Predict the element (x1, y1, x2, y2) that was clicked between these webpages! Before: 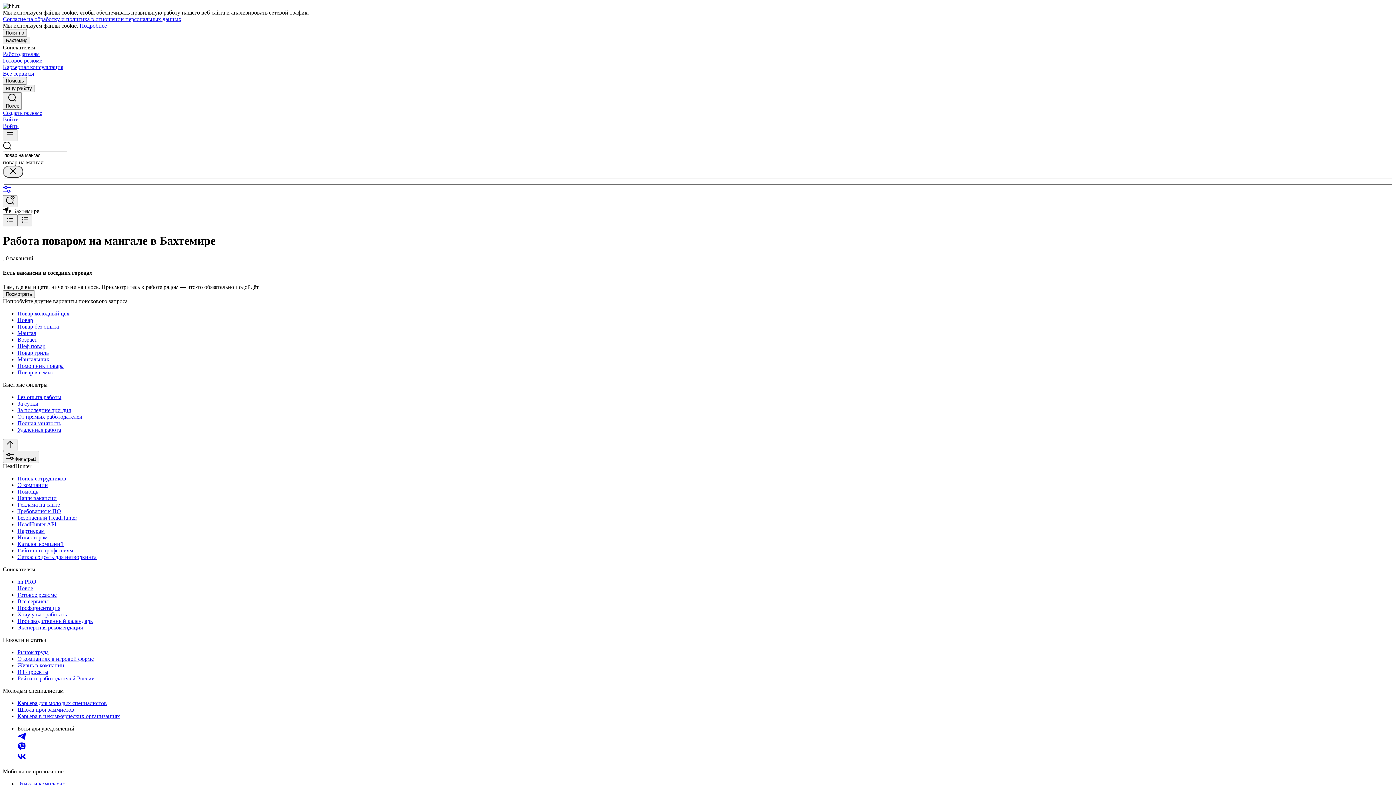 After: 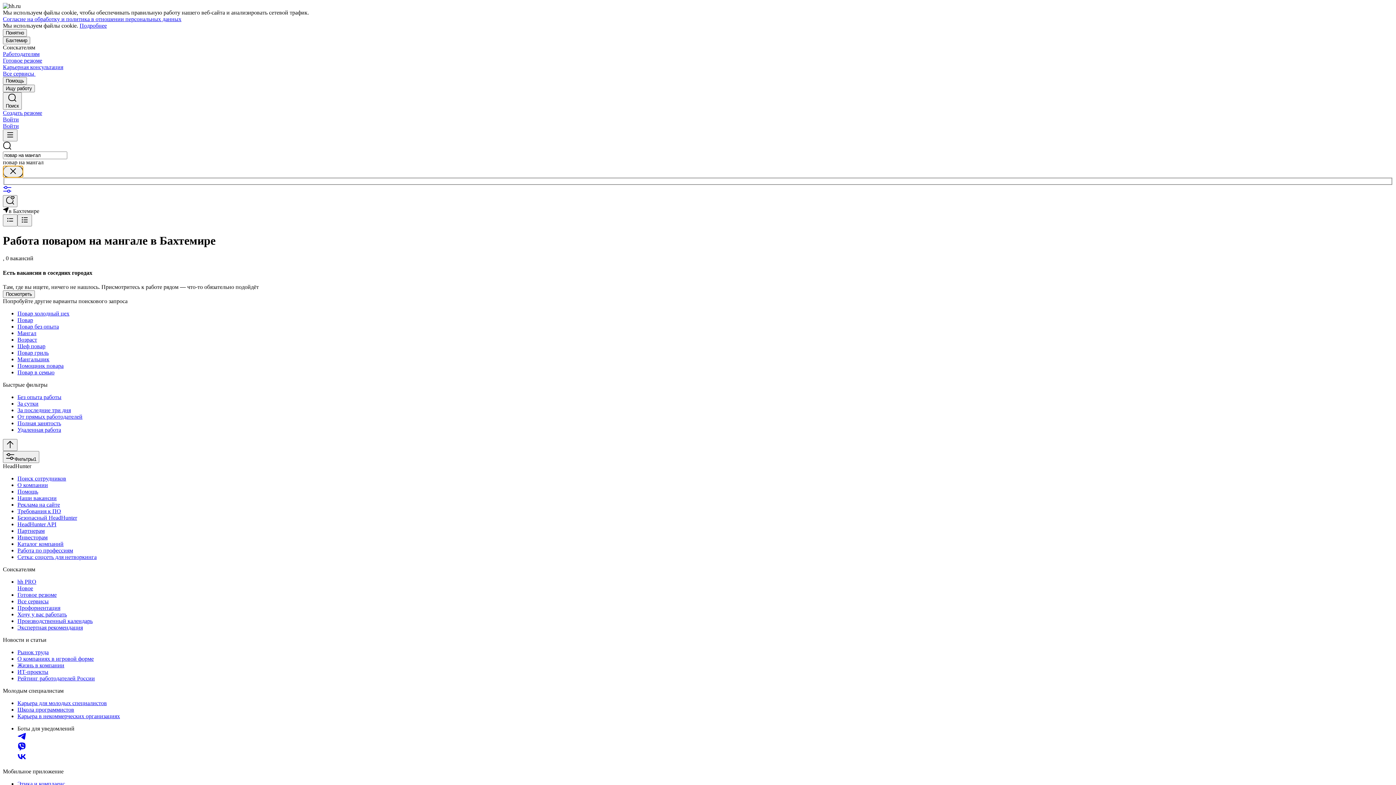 Action: bbox: (2, 165, 23, 177)